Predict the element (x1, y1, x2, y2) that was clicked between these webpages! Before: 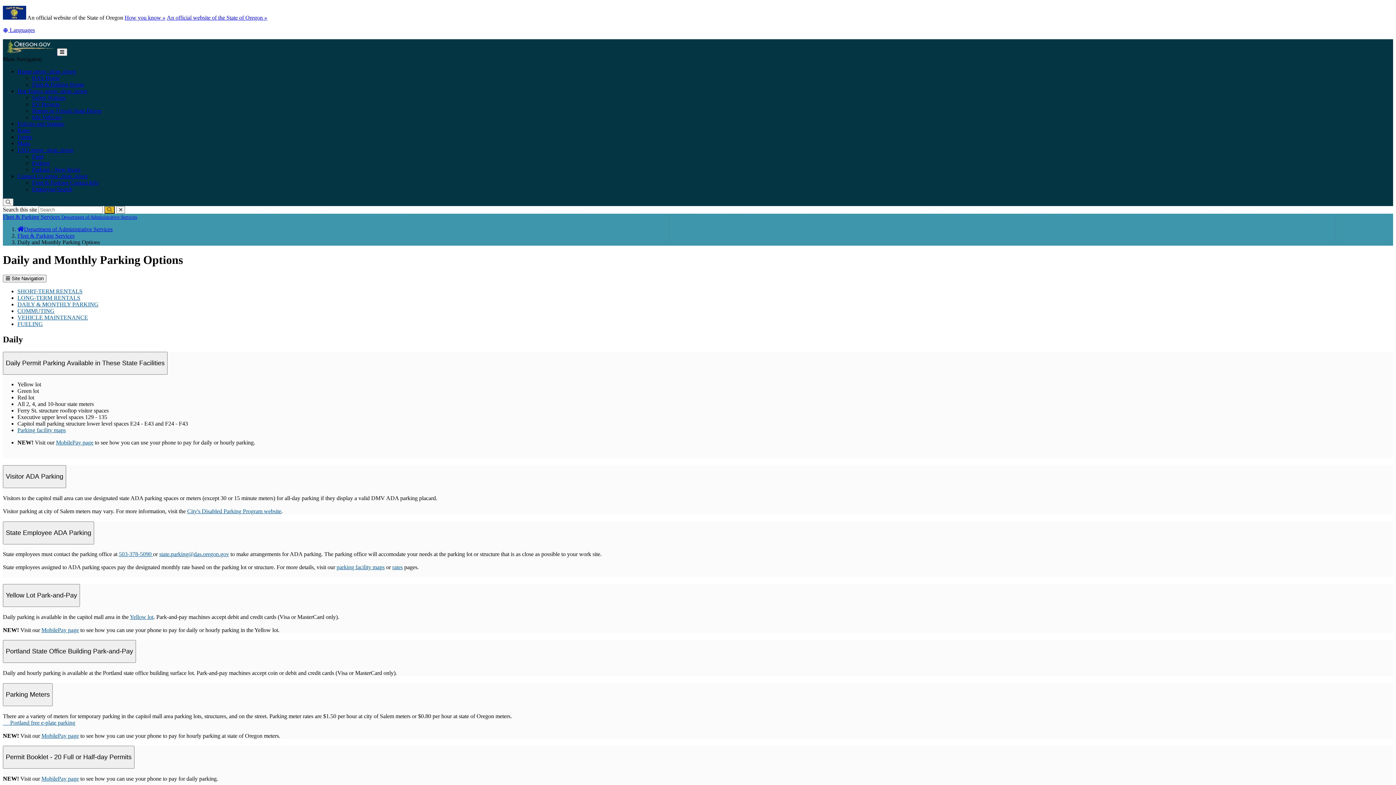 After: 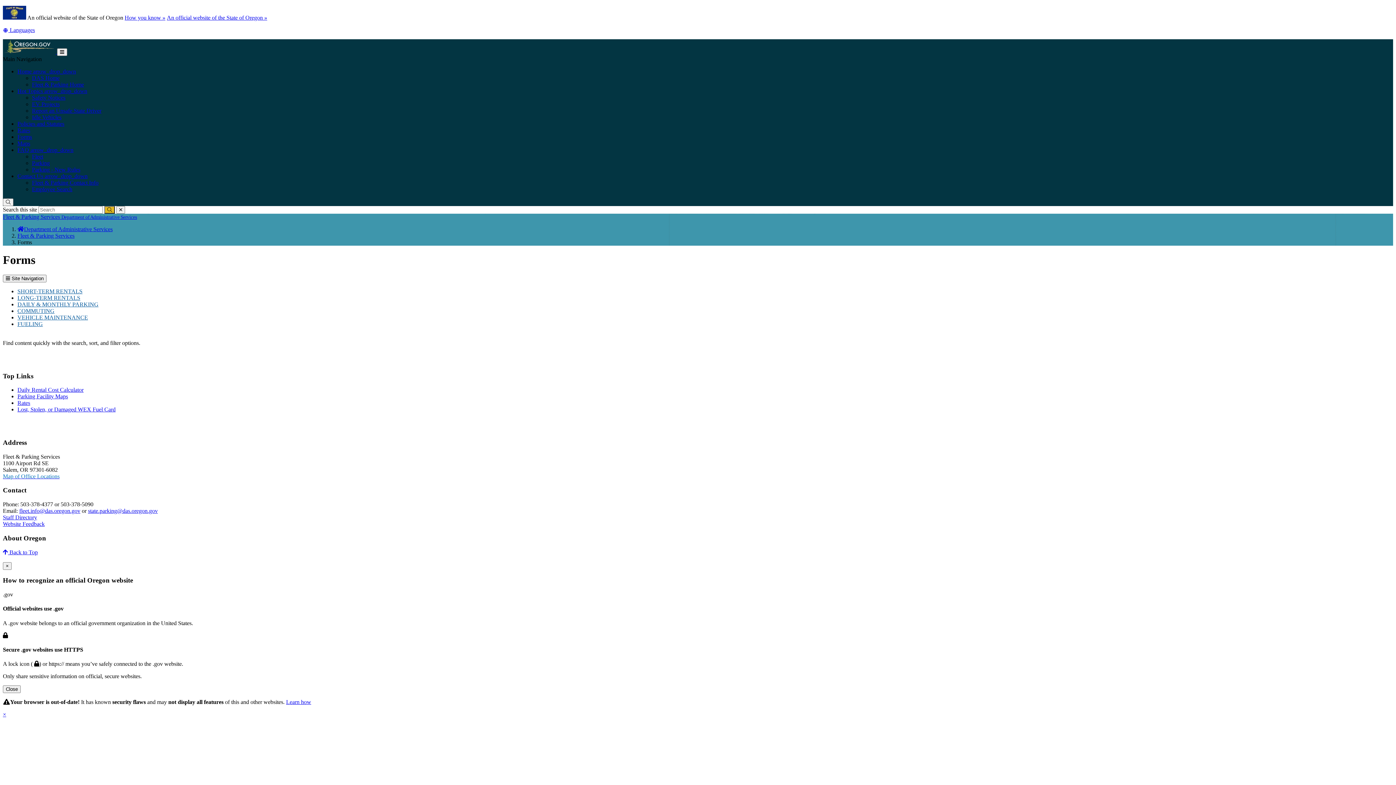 Action: label: Forms bbox: (17, 133, 32, 140)